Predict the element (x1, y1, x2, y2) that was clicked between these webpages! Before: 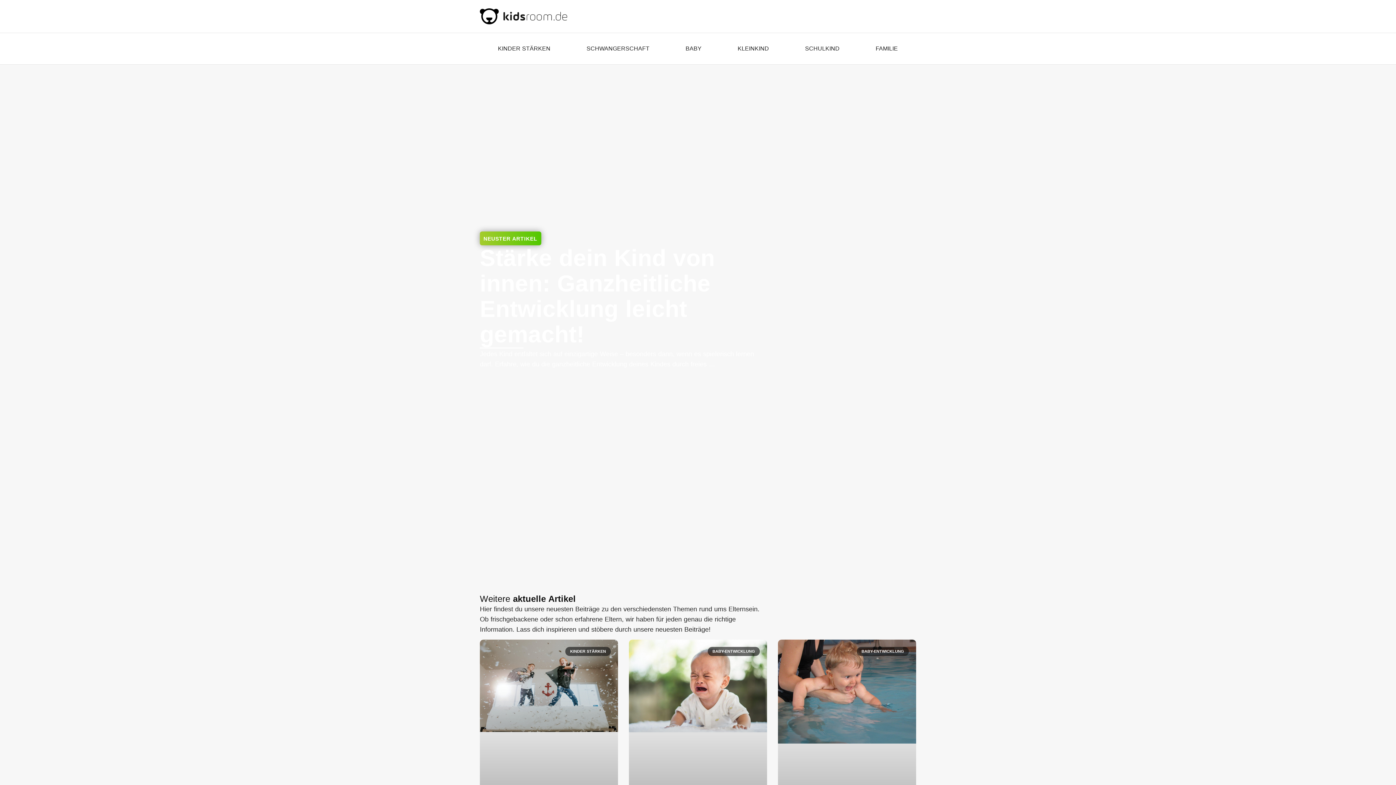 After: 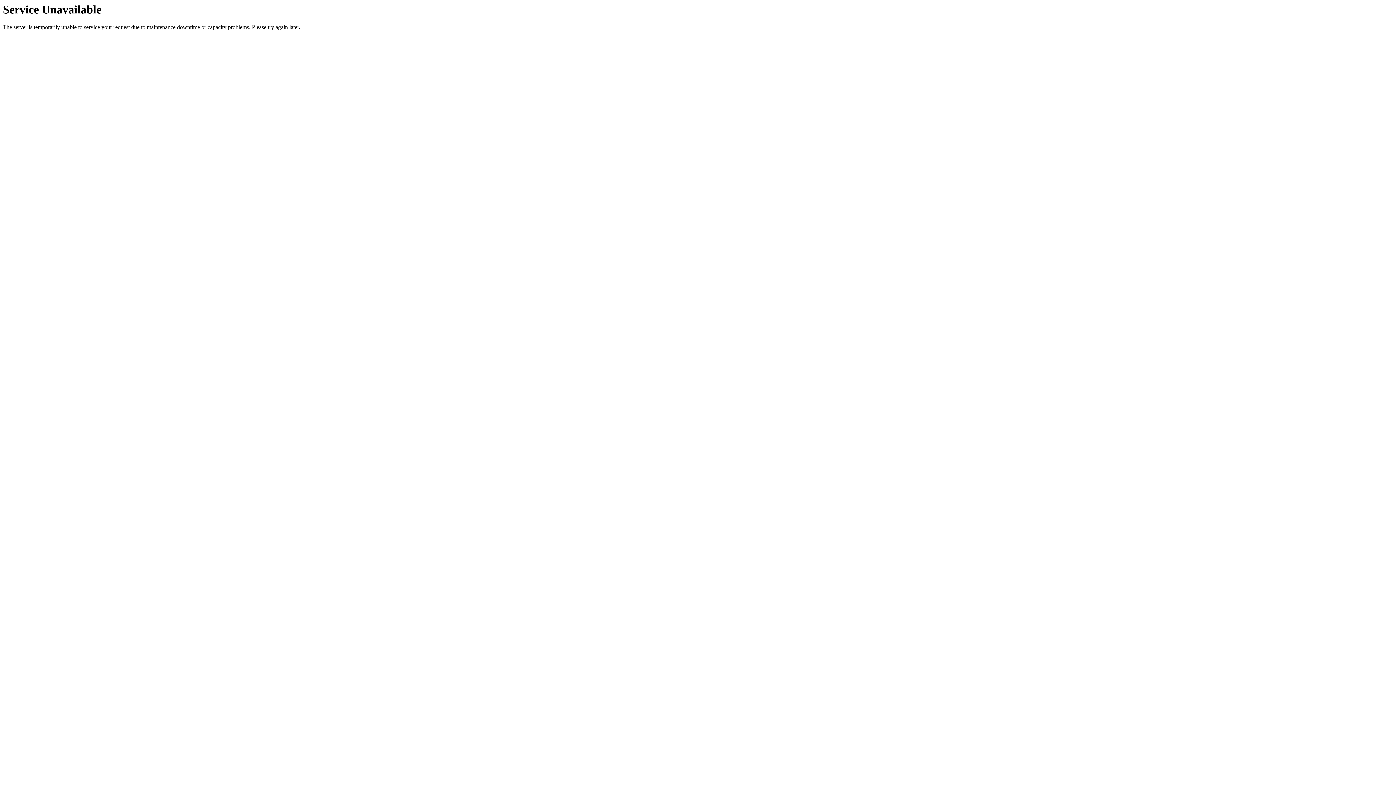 Action: label: NEUSTER ARTIKEL
Stärke dein Kind von innen: Ganzheitliche Entwicklung leicht gemacht!
Jedes Kind entfaltet sich auf einzigartige Weise – besonders dann, wenn es spielerisch lernen darf. Erfahre, wie du die ganzheitliche Entwicklung deines Kindes durch freies … bbox: (0, 64, 1396, 536)